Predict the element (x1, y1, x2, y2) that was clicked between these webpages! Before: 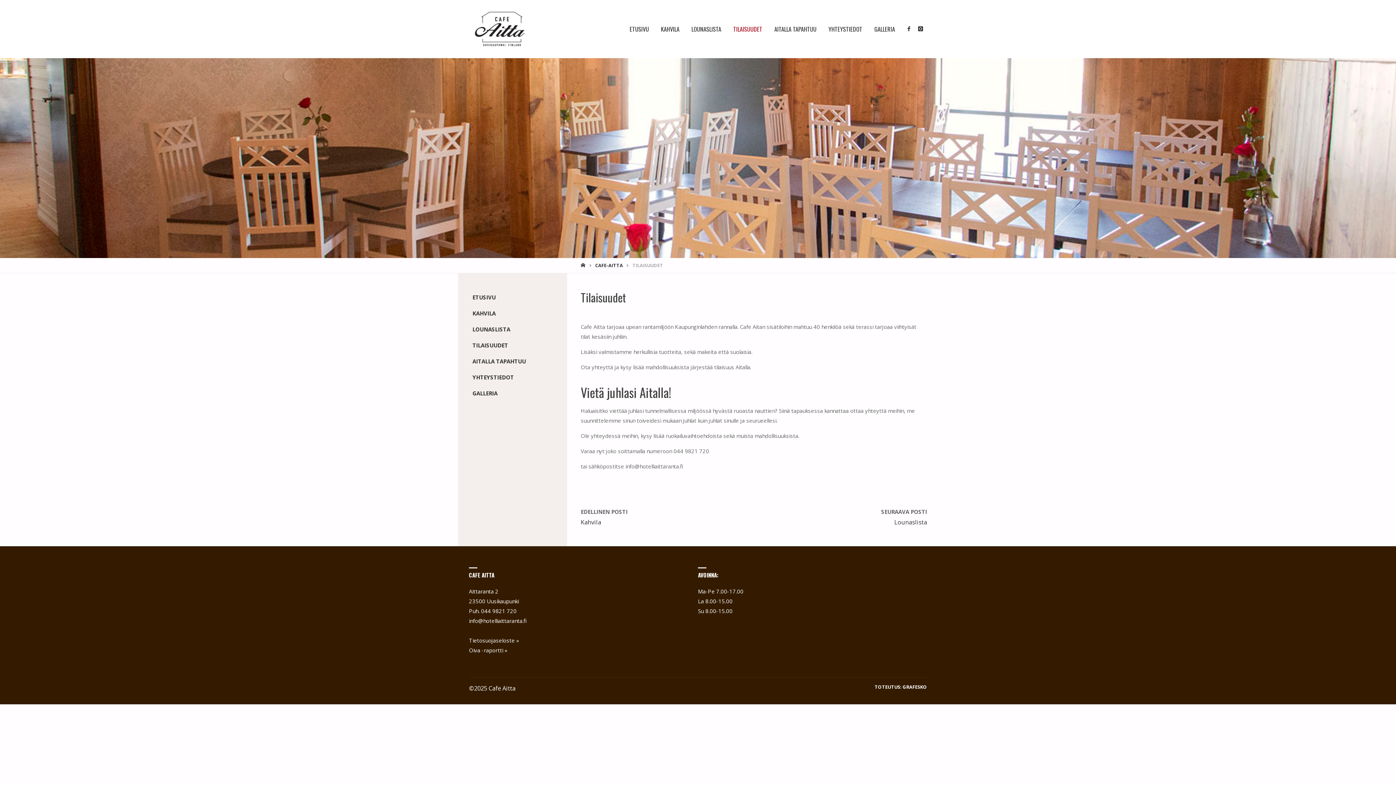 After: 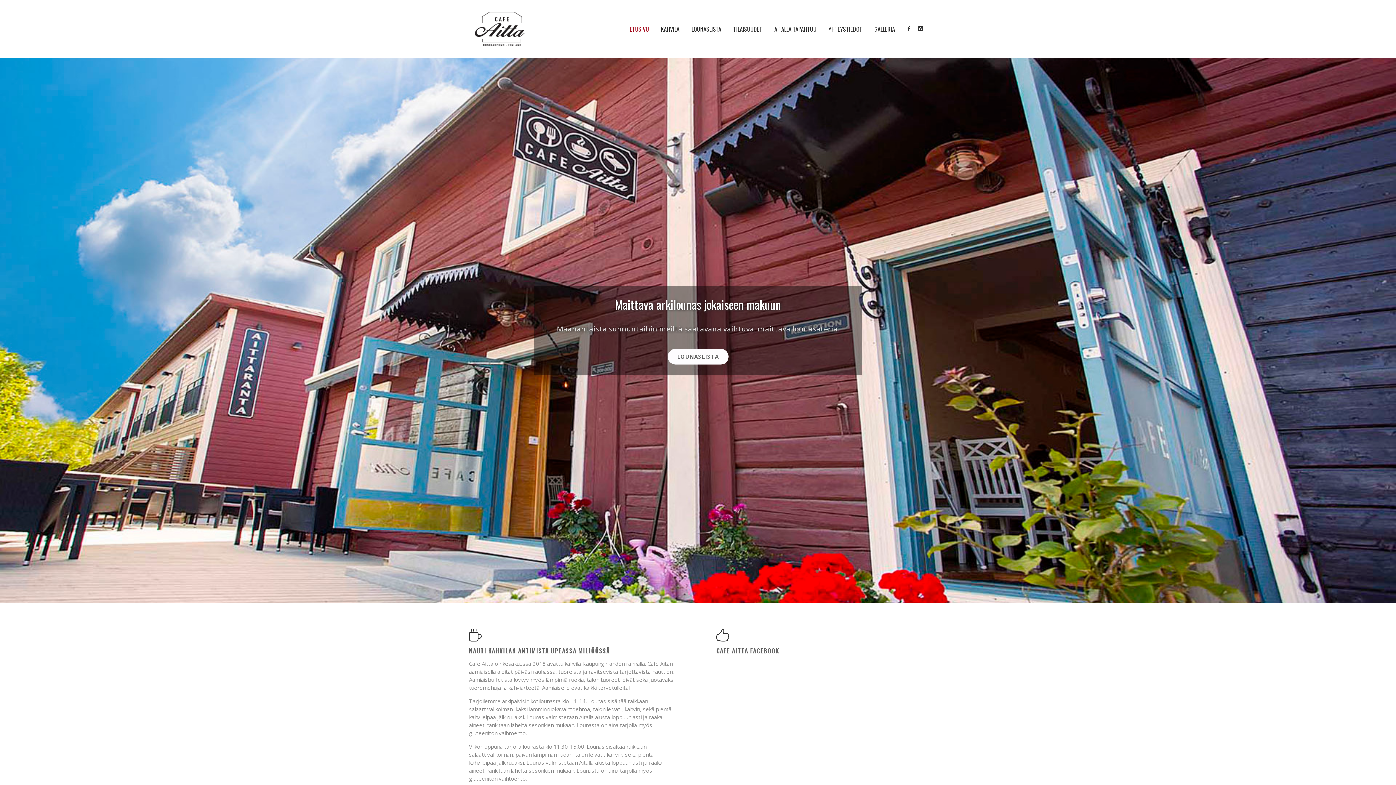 Action: bbox: (469, 25, 535, 32)